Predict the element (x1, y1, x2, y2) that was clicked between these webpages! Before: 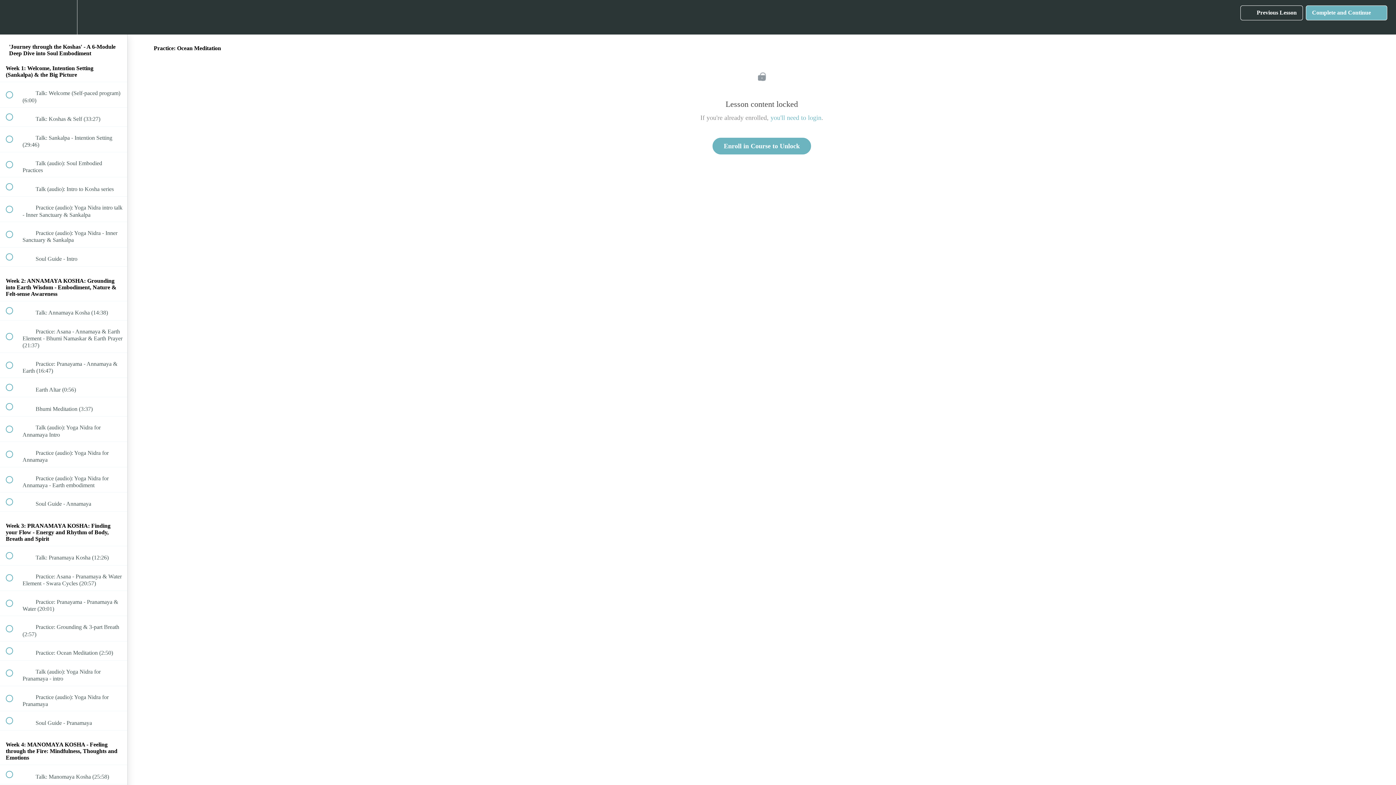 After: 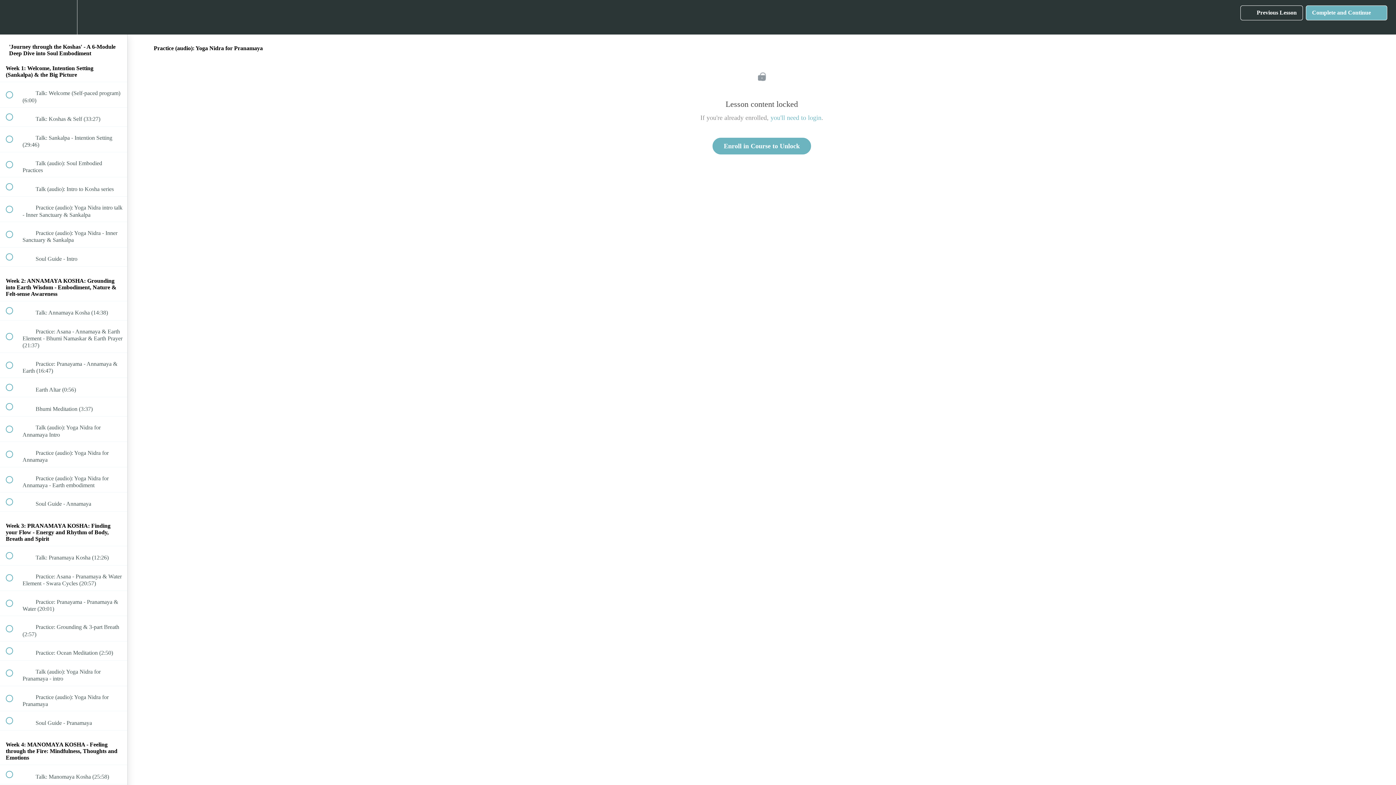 Action: bbox: (0, 686, 127, 711) label:  
 Practice (audio): Yoga Nidra for Pranamaya